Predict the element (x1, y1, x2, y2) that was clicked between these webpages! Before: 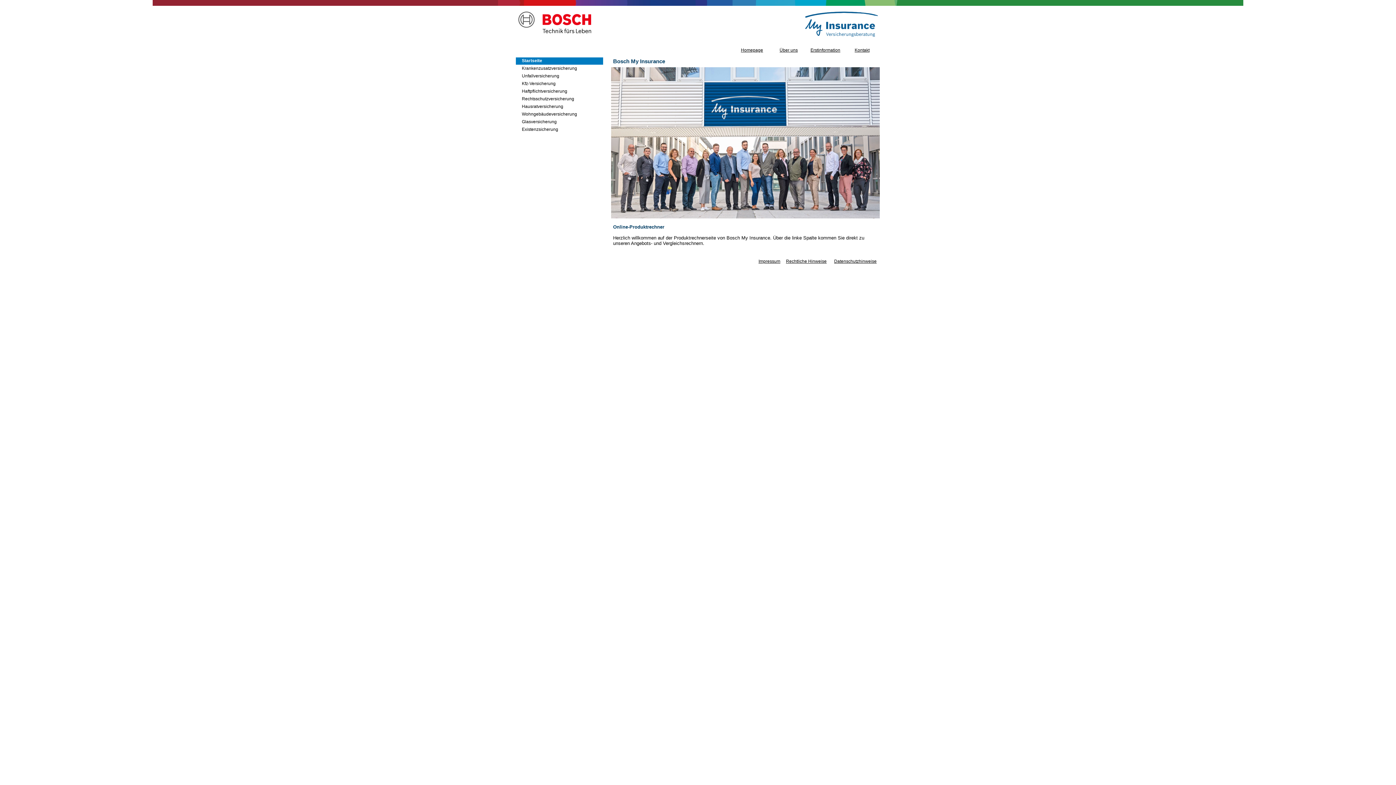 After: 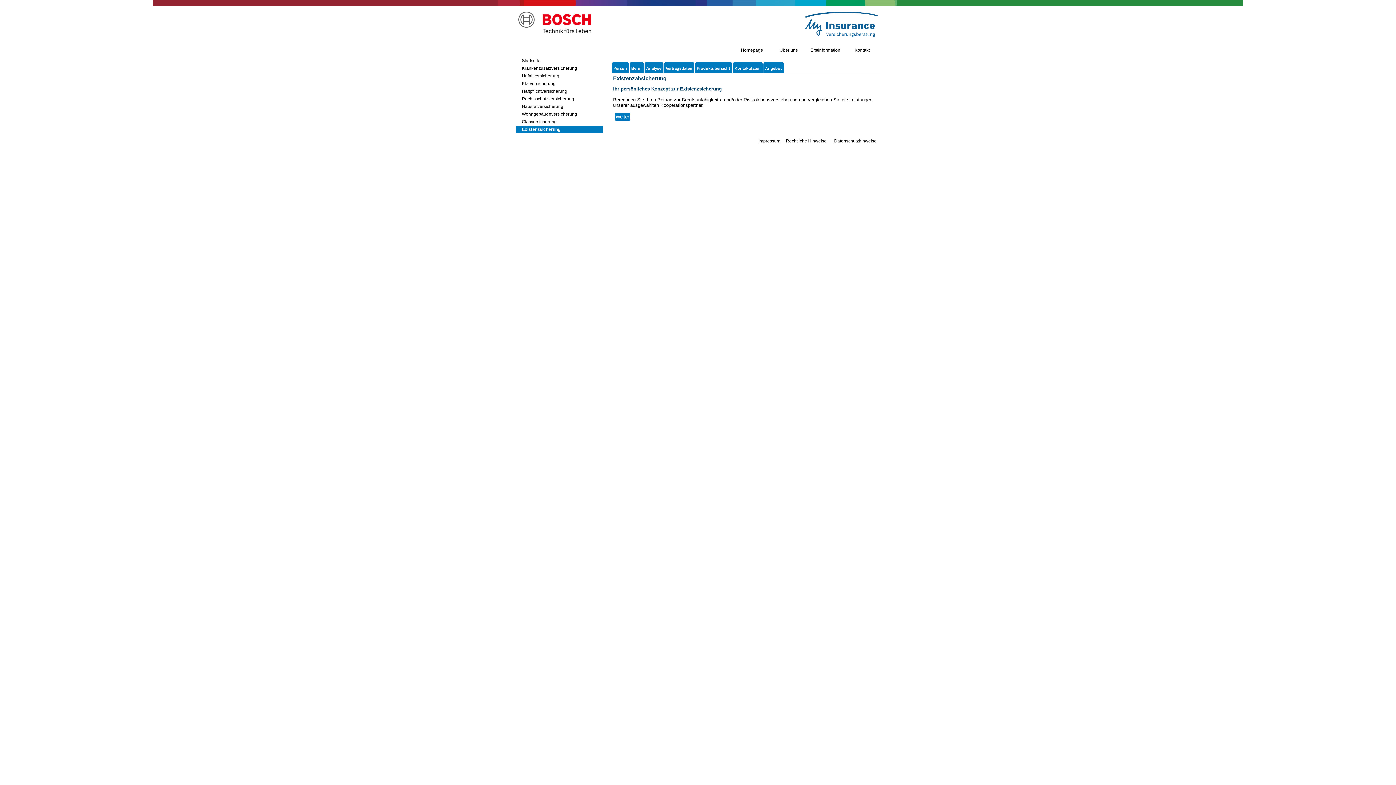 Action: label:   Existenzsicherung bbox: (515, 126, 603, 133)